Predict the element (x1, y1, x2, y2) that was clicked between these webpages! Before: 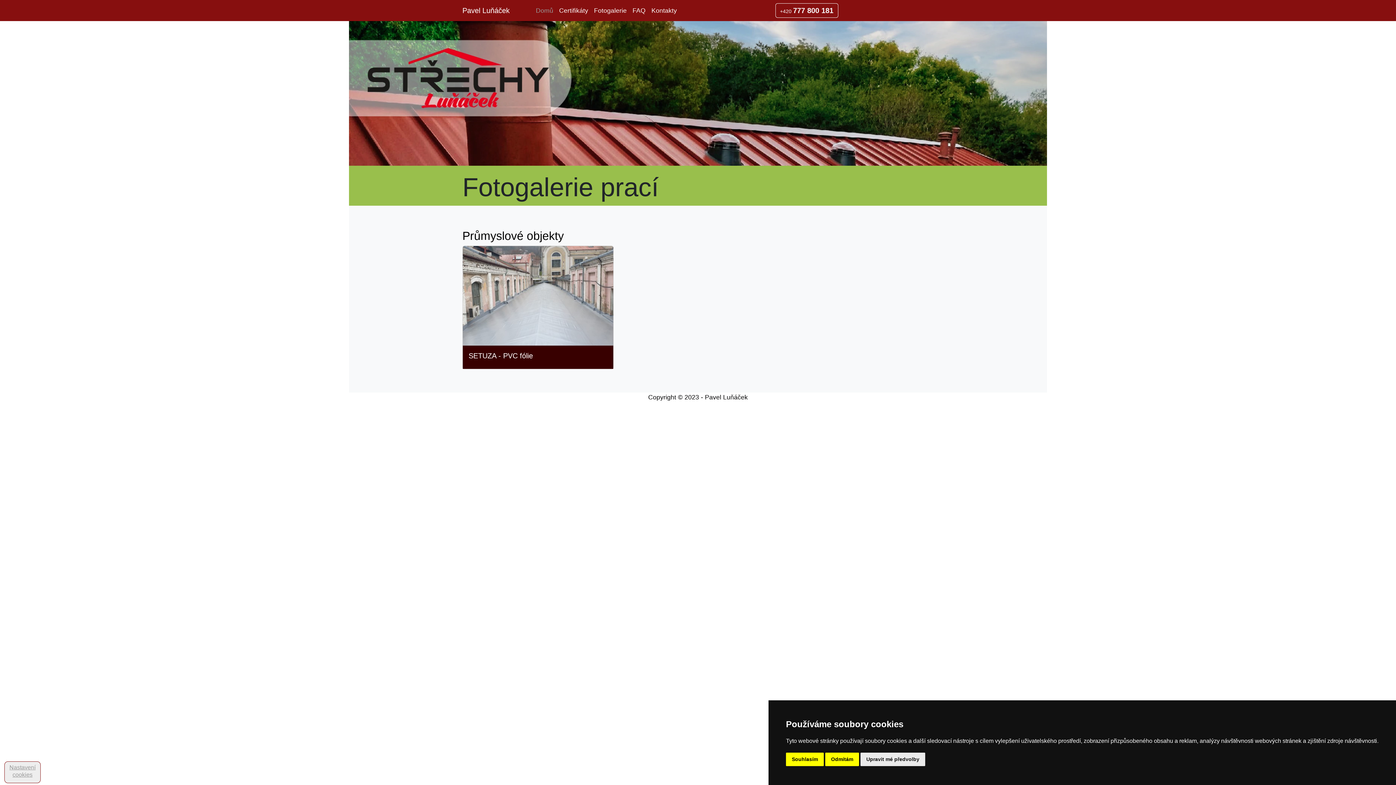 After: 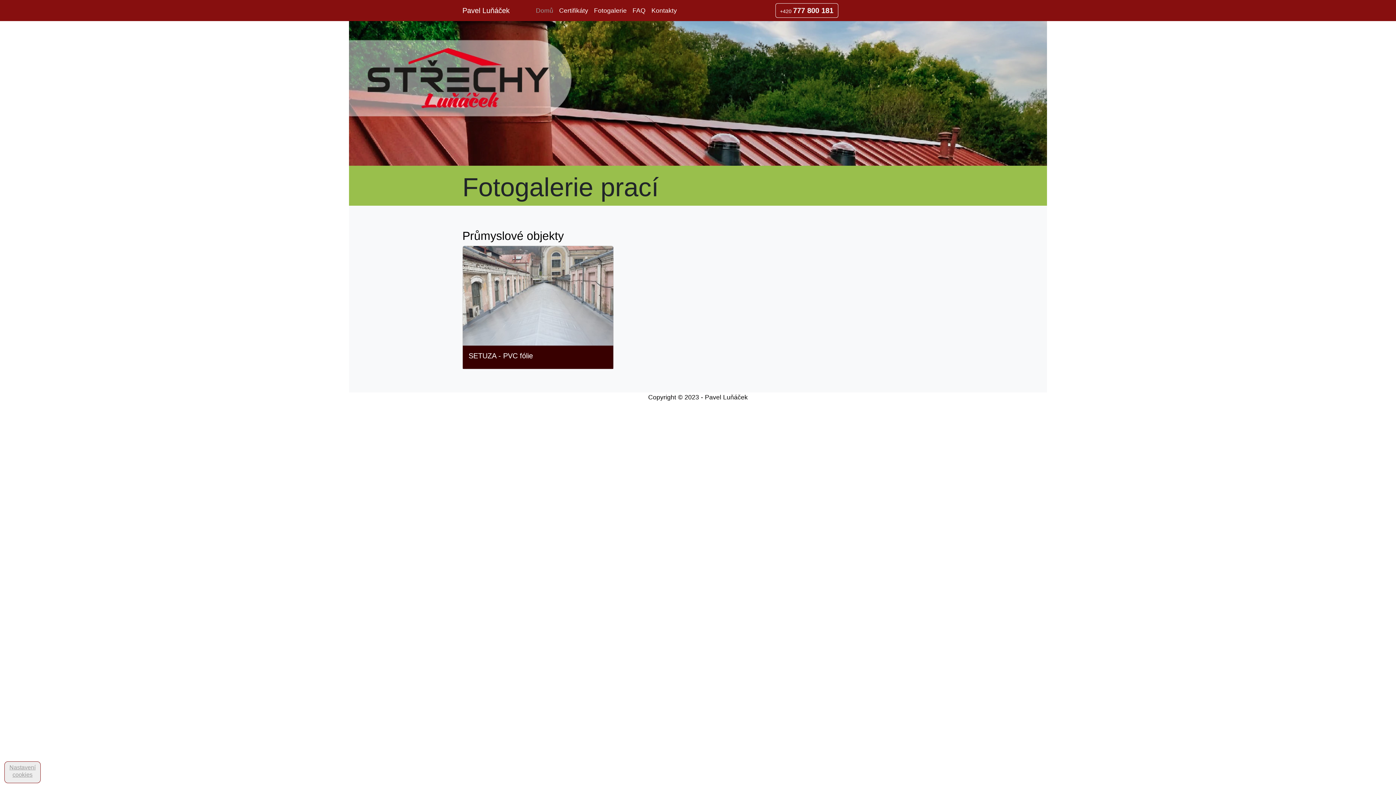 Action: bbox: (825, 753, 859, 766) label: Odmítám